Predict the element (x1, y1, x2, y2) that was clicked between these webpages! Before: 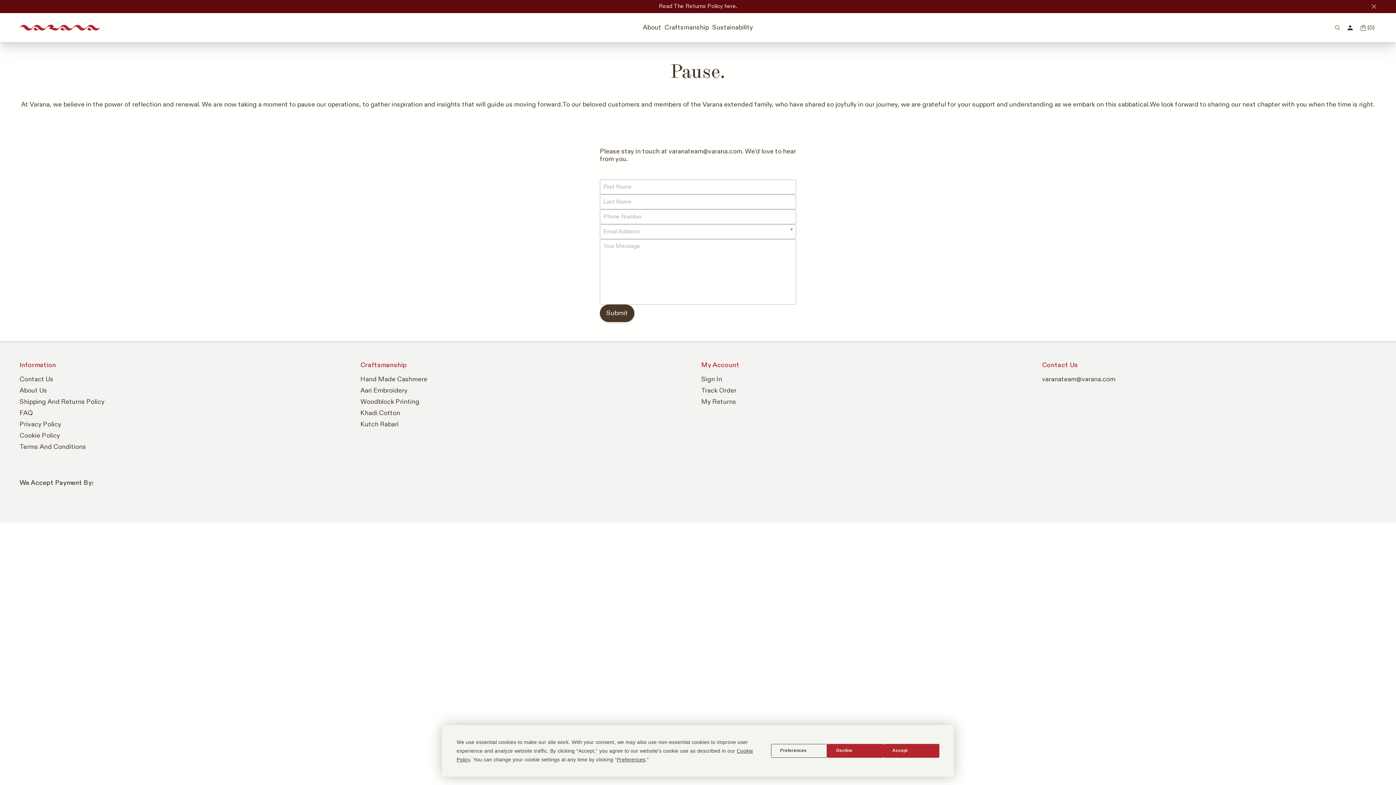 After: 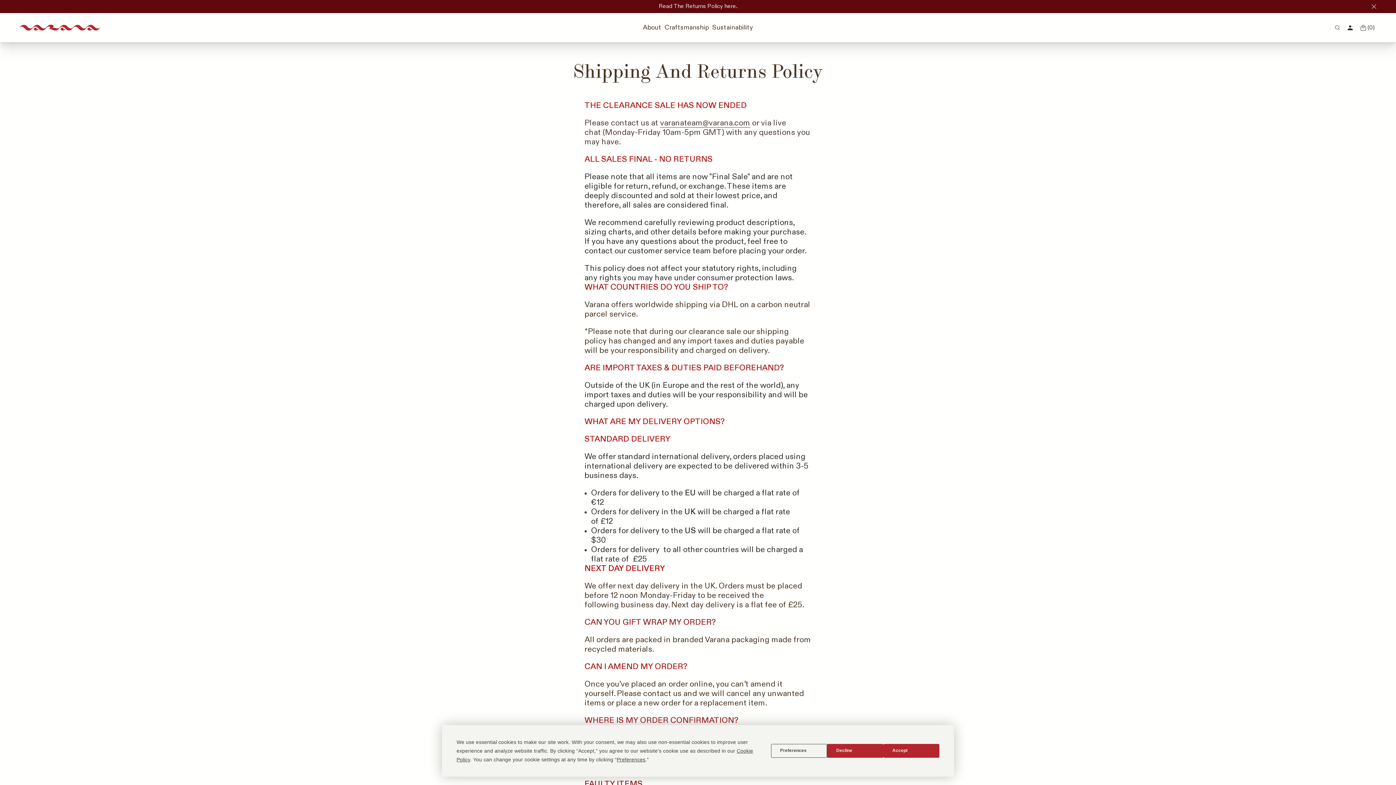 Action: bbox: (19, 398, 104, 406) label: Shipping And Returns Policy